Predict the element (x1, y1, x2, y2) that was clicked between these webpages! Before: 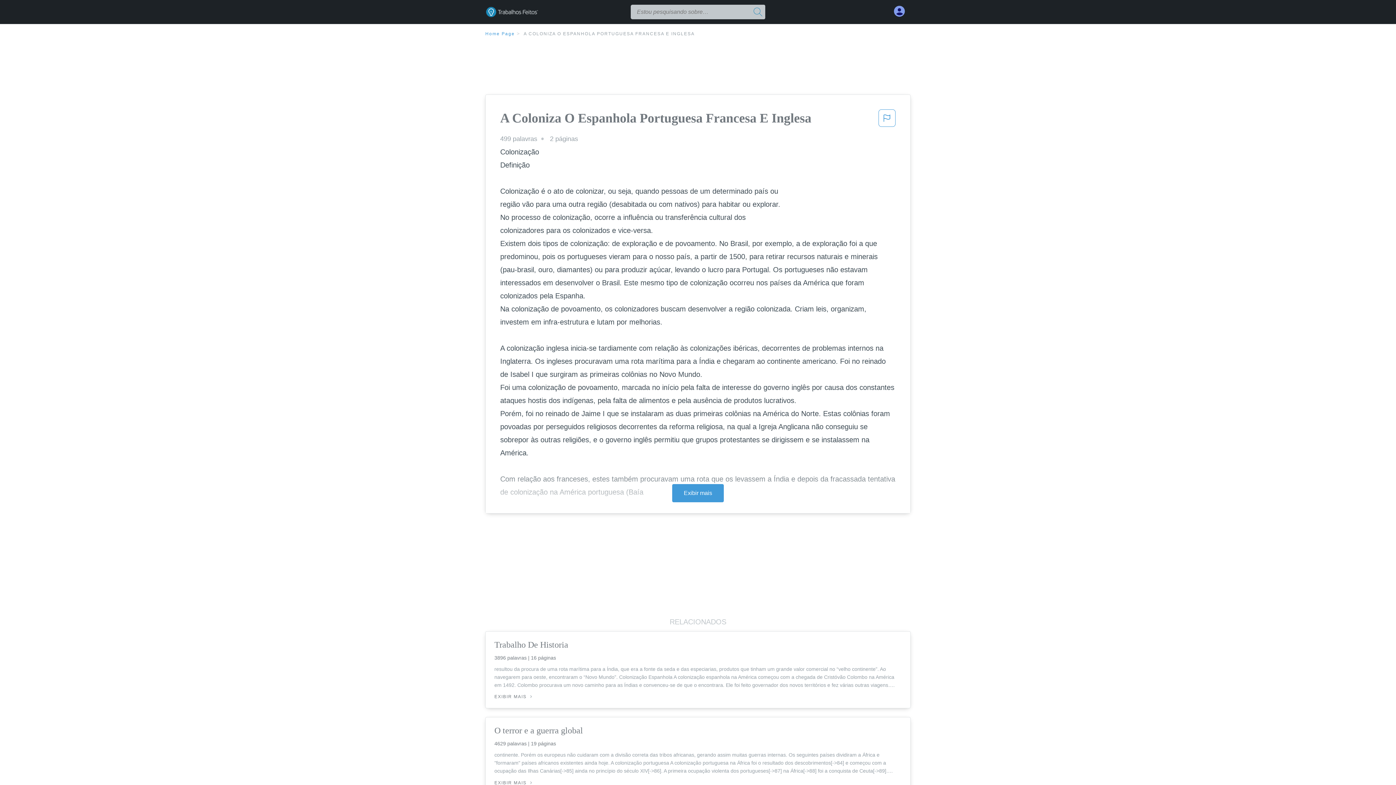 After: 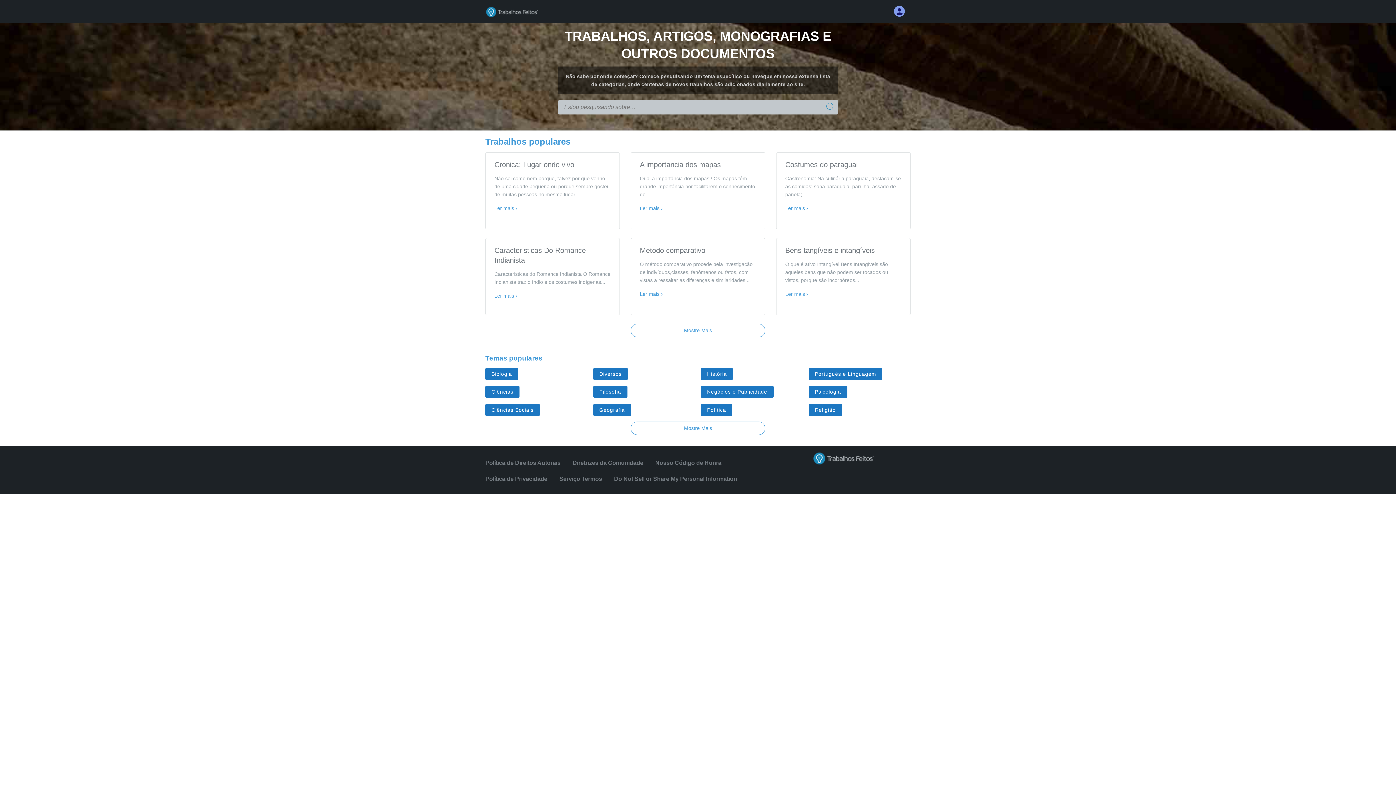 Action: bbox: (485, 31, 522, 36) label: Home Page